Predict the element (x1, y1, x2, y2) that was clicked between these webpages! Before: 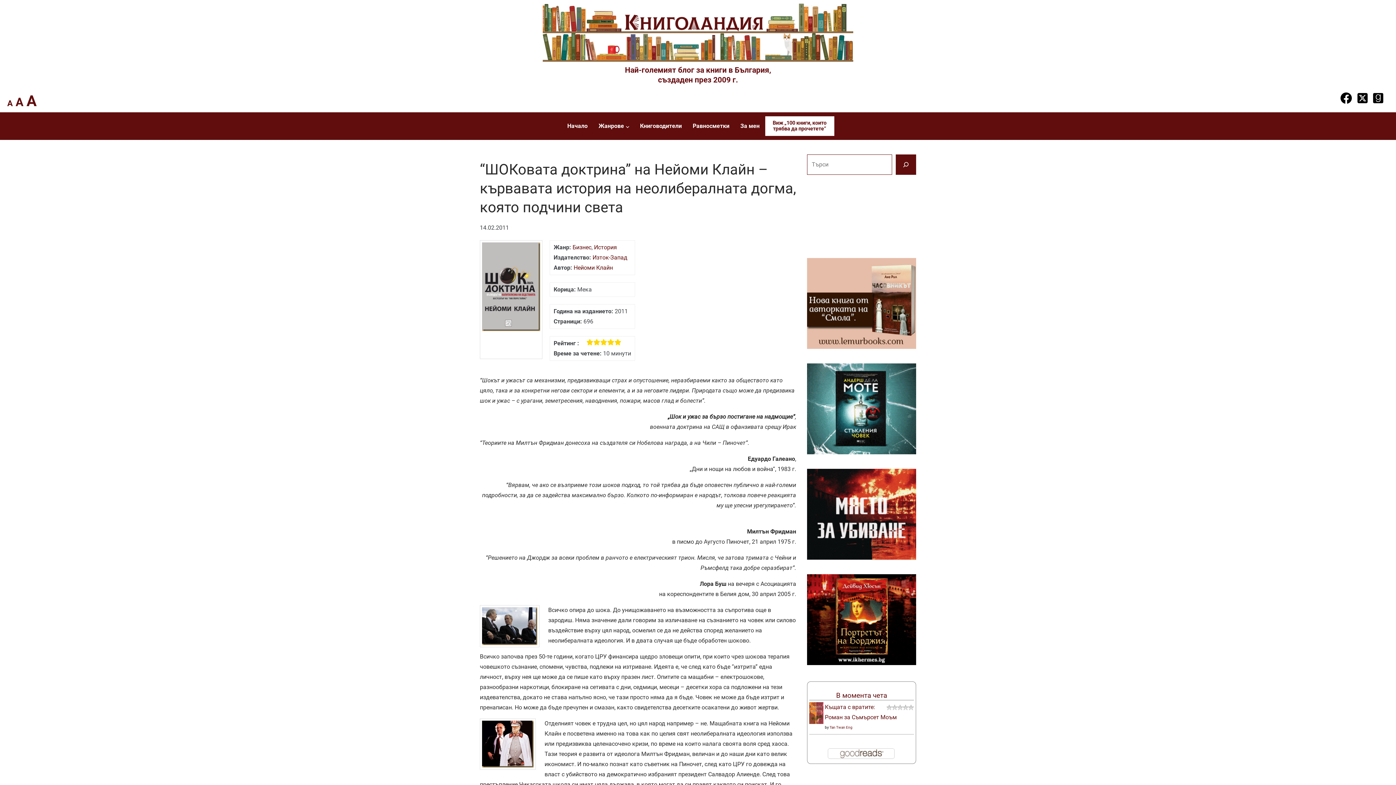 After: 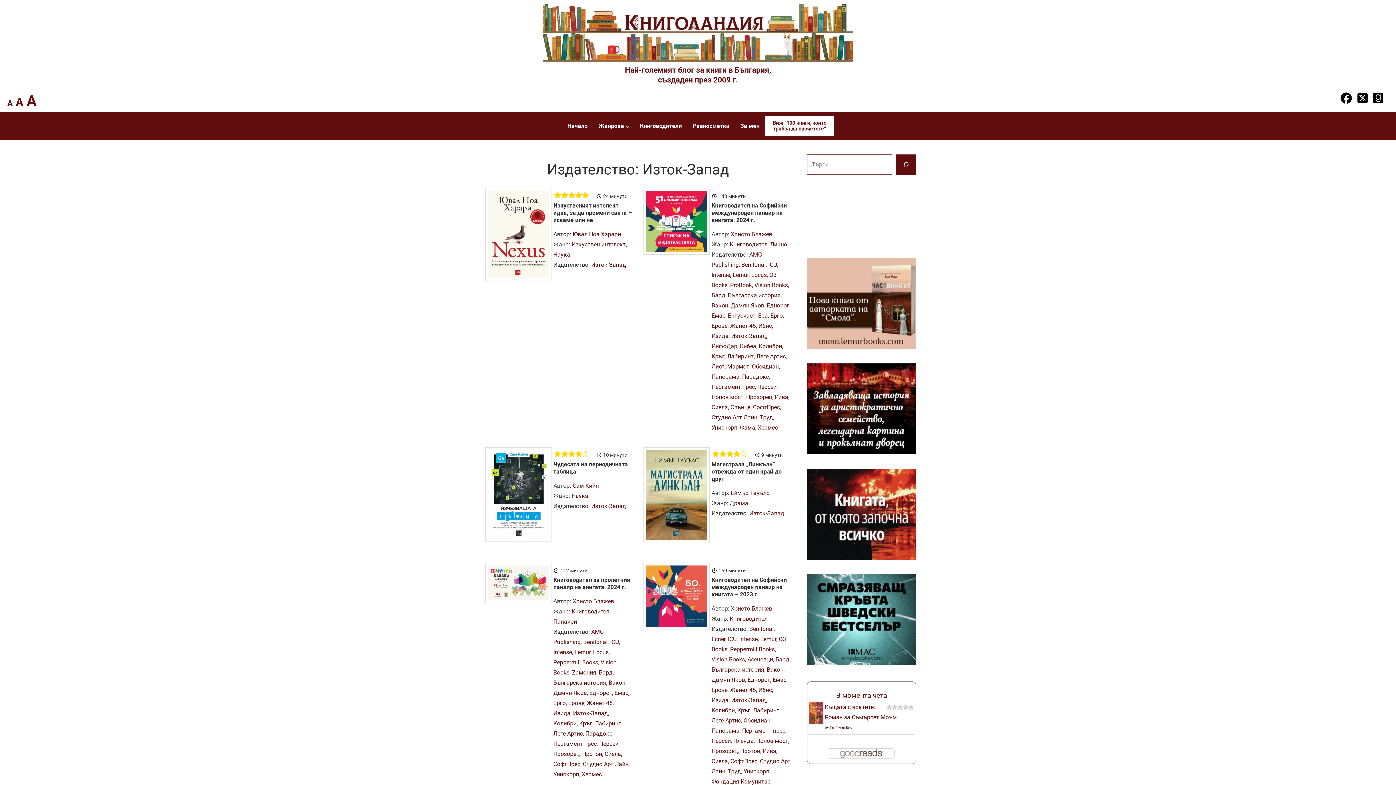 Action: bbox: (592, 254, 627, 261) label: Изток-Запад